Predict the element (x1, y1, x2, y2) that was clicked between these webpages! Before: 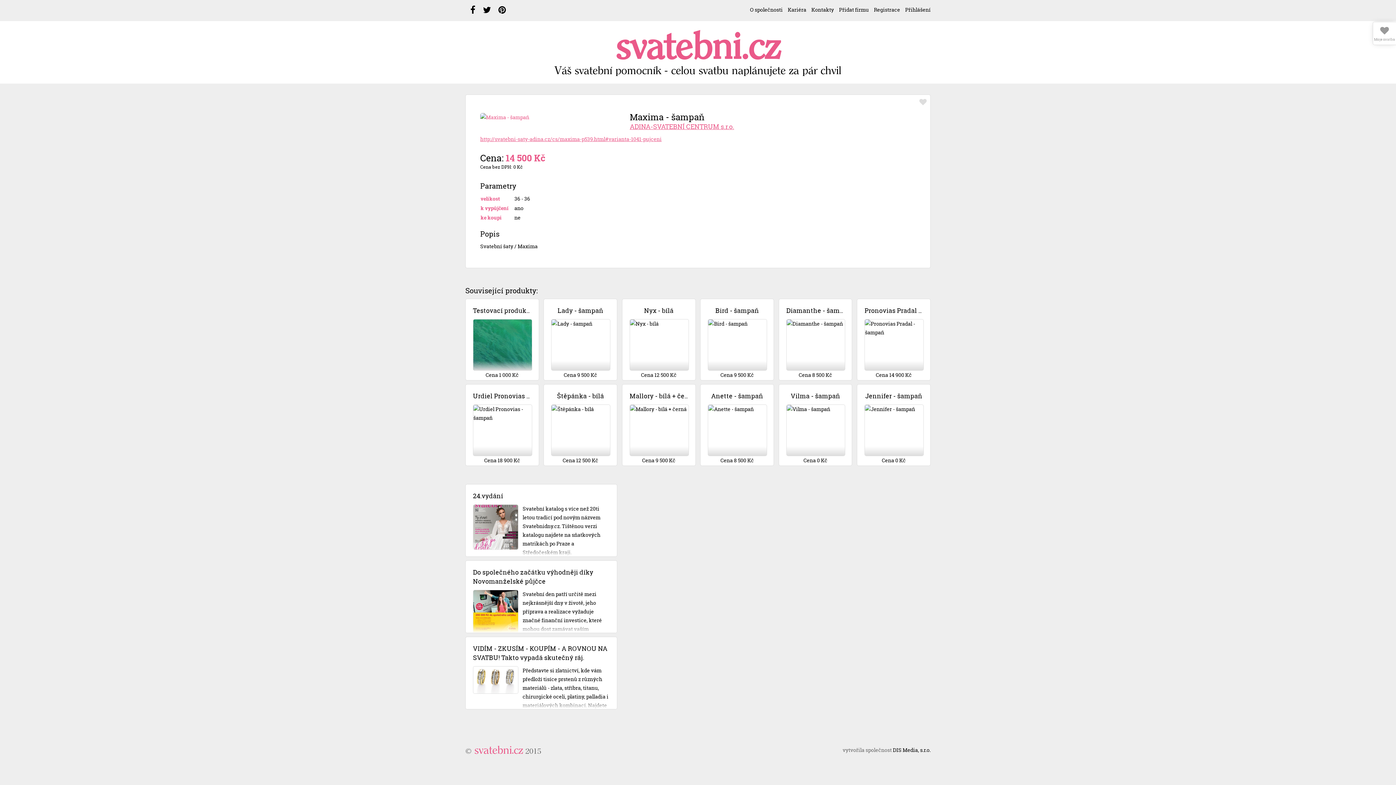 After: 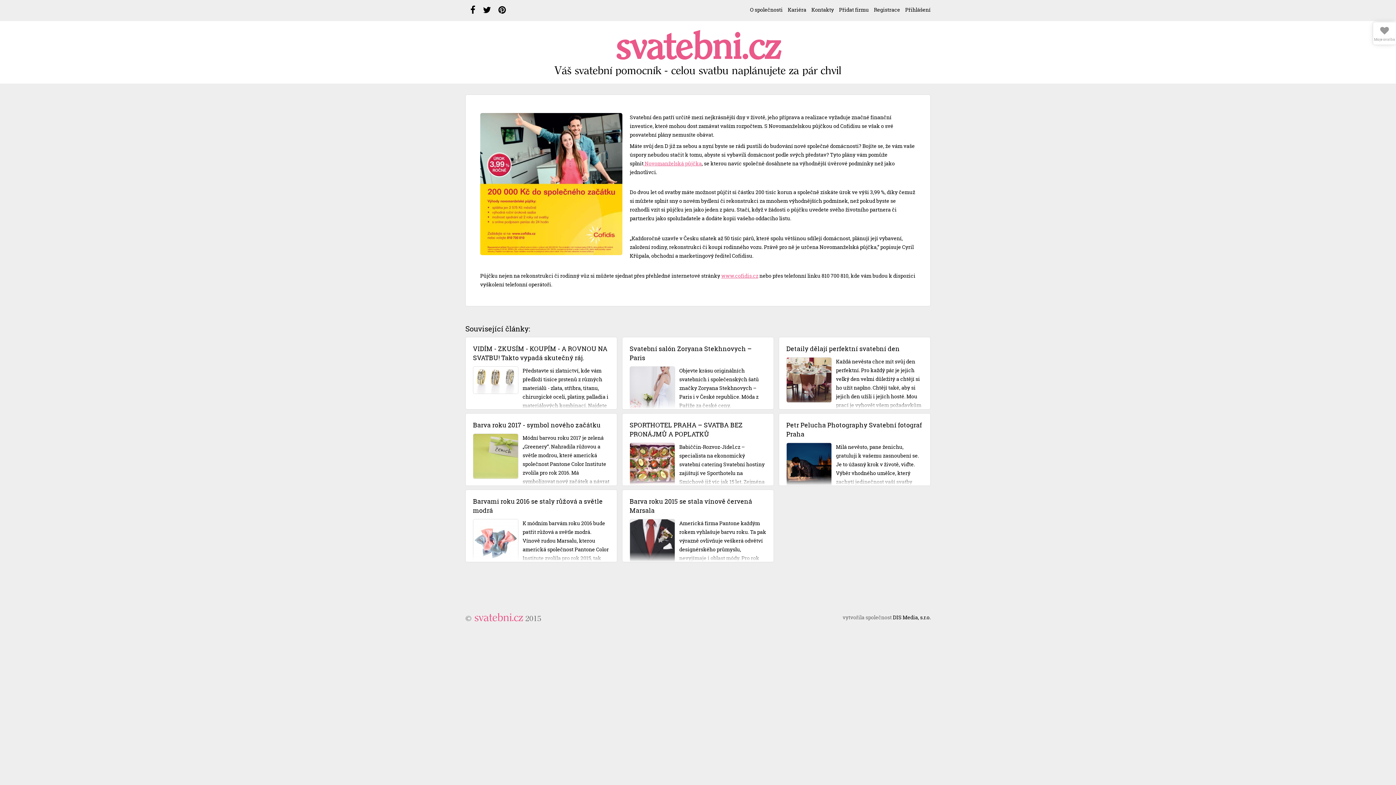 Action: bbox: (465, 560, 617, 633) label: Do společného začátku výhodněji díky Novomanželské půjčce

Svatební den patří určitě mezi nejkrásnější dny v životě, jeho příprava a realizace vyžaduje značné finanční investice, které mohou dost zamávat vaším rozpočtem. S Novomanželskou půjčkou od Cofidisu se však o své posvatební plány nemusíte obávat.